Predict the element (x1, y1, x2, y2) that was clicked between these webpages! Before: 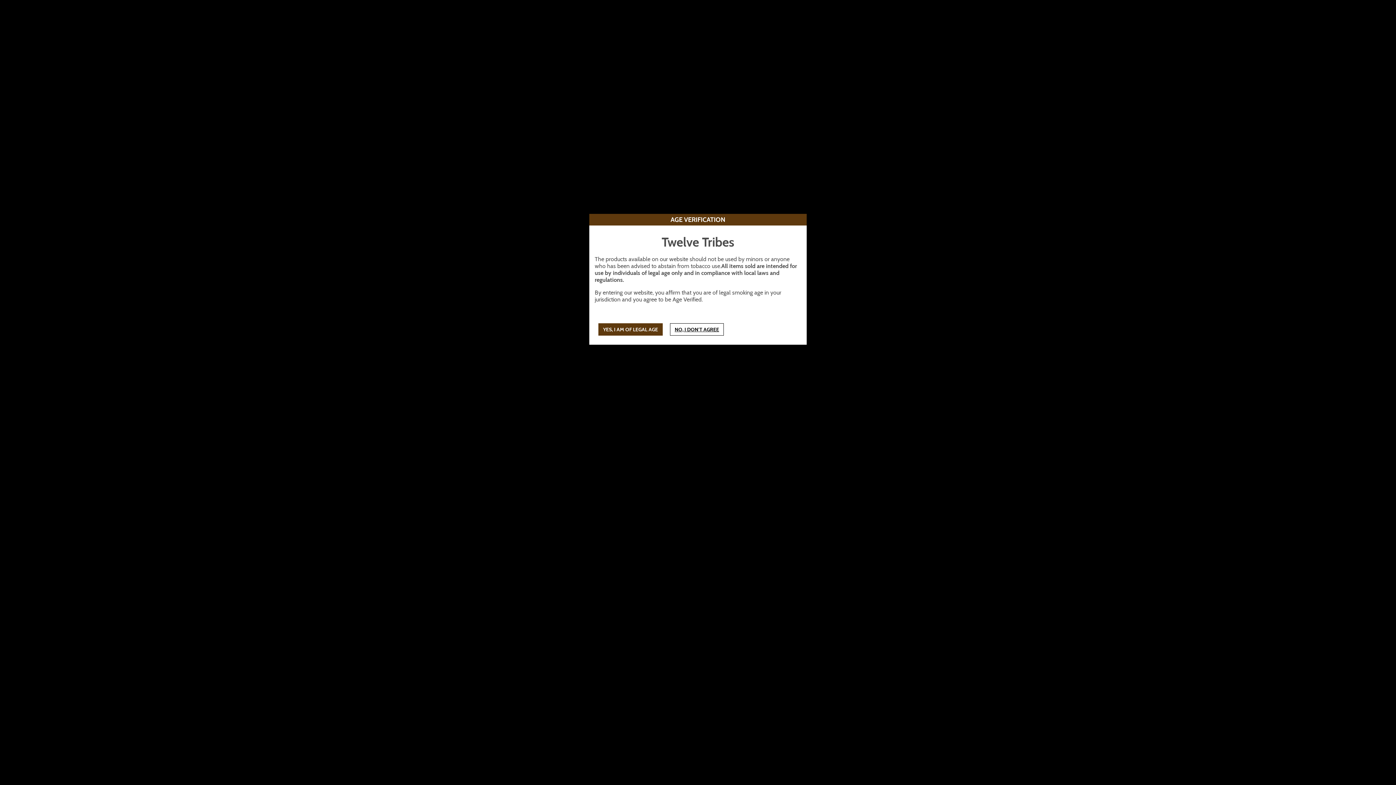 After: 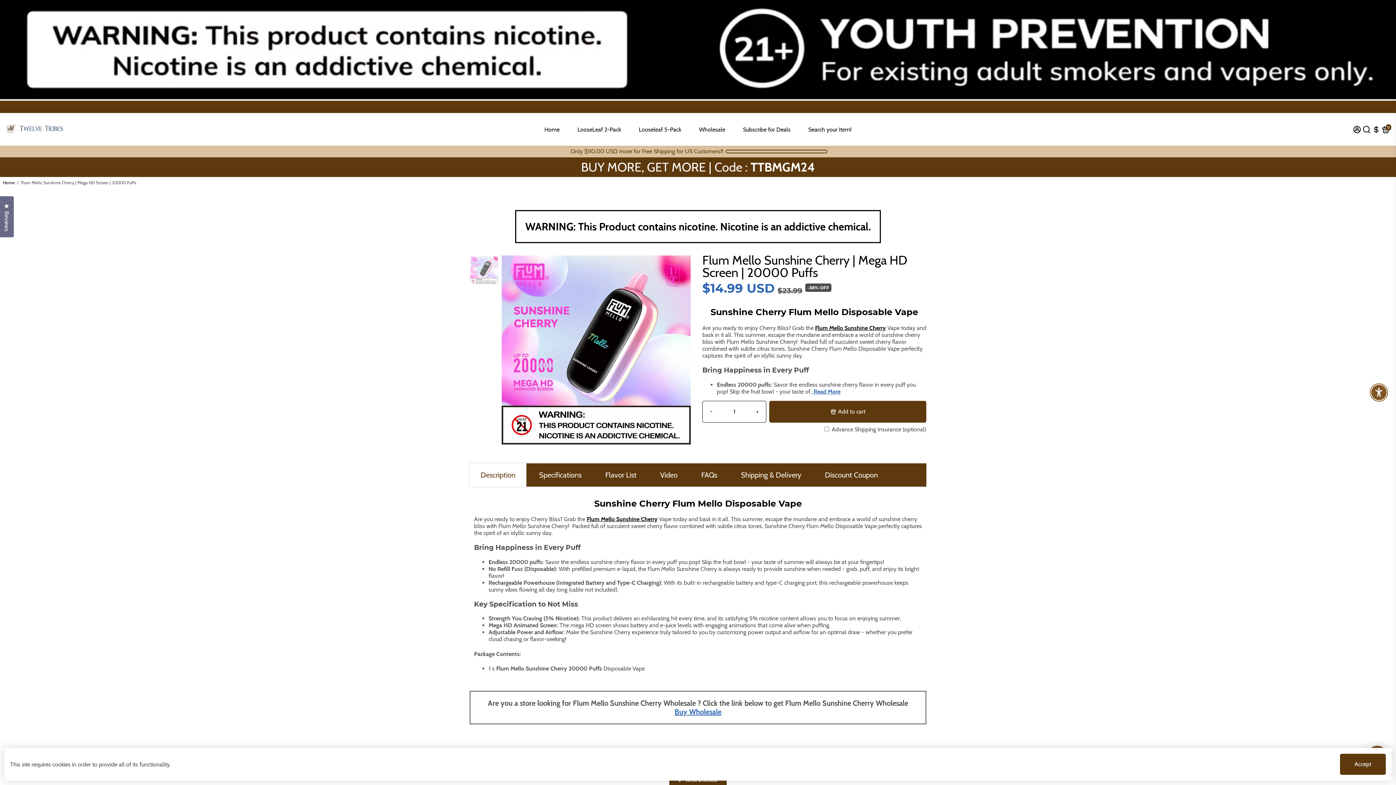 Action: label: YES, I AM OF LEGAL AGE bbox: (598, 323, 662, 335)